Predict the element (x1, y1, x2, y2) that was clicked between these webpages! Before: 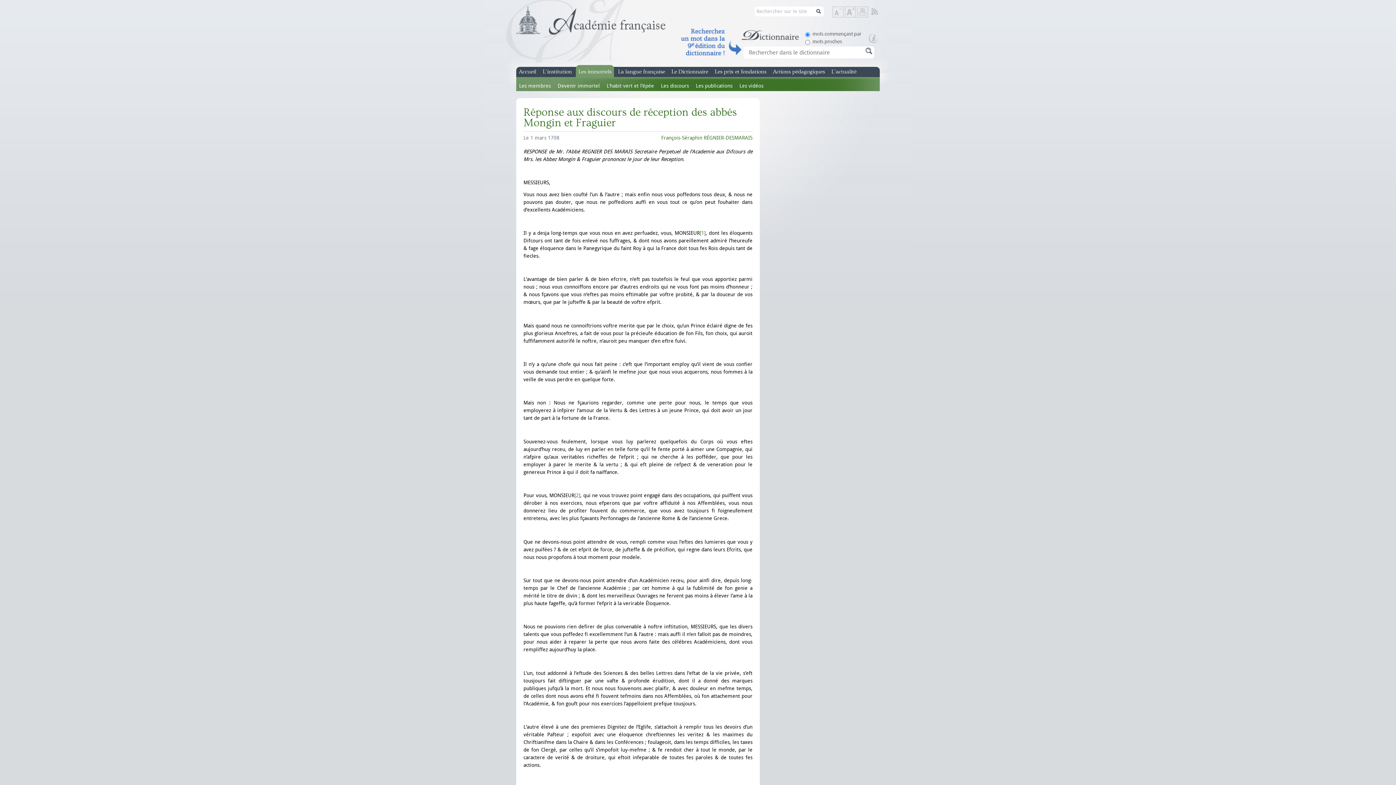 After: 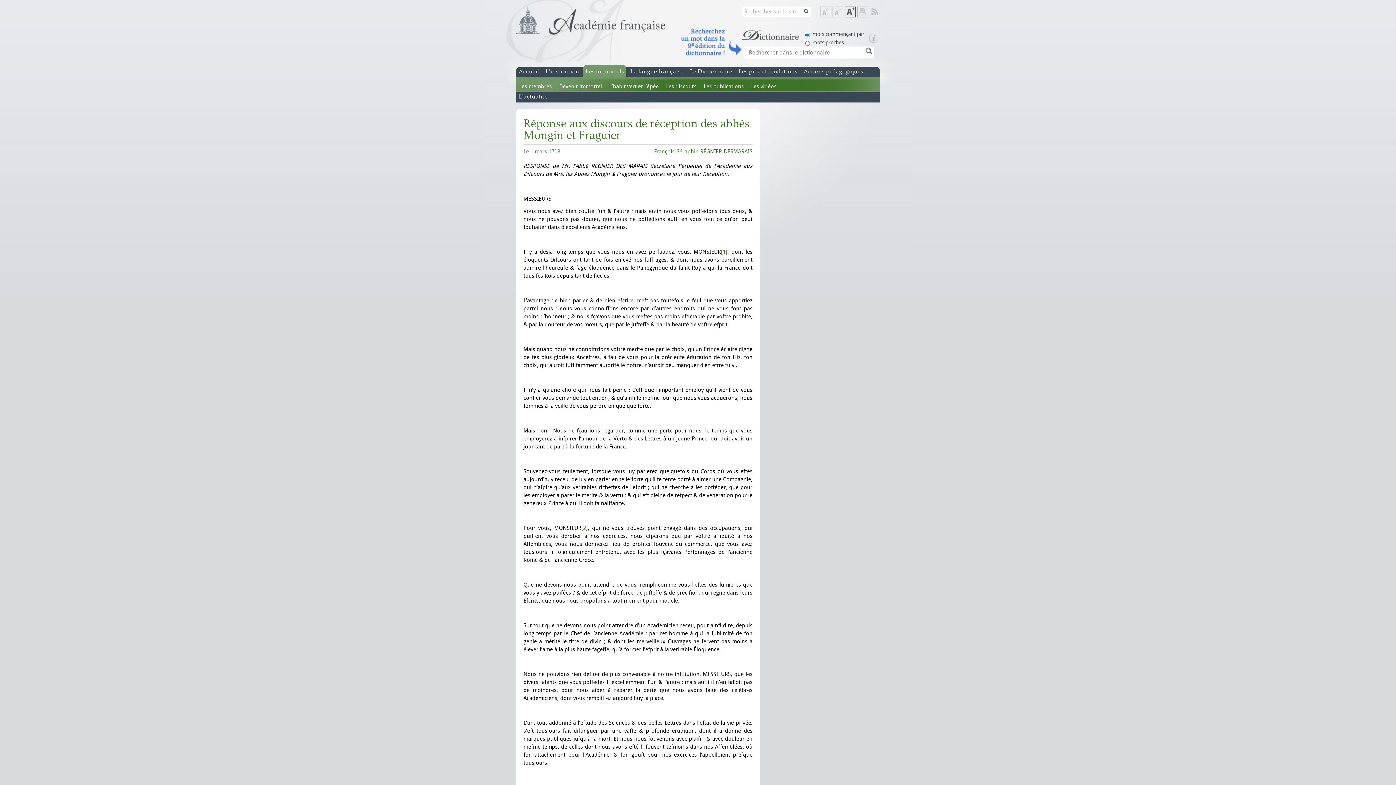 Action: label: Augmenter la taille de texte bbox: (845, 6, 856, 17)